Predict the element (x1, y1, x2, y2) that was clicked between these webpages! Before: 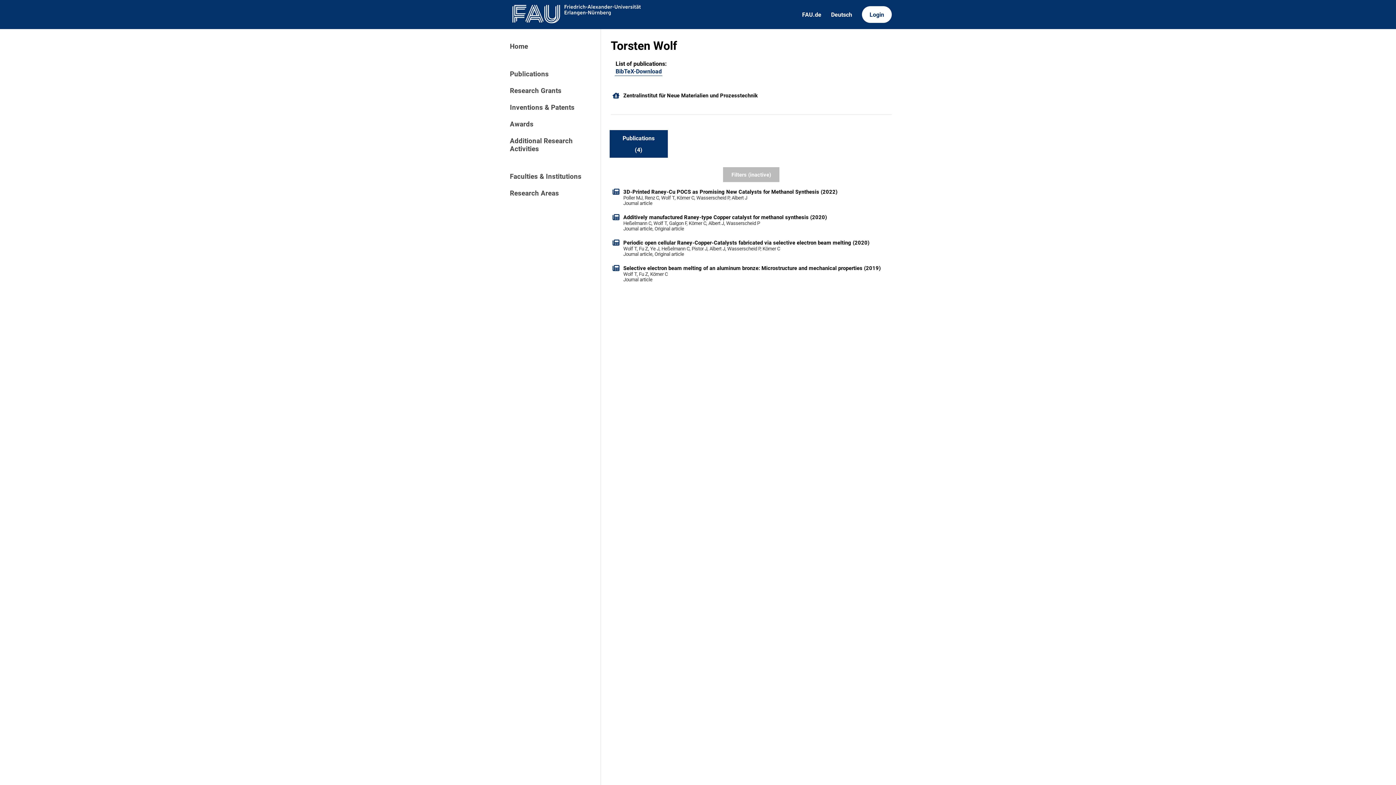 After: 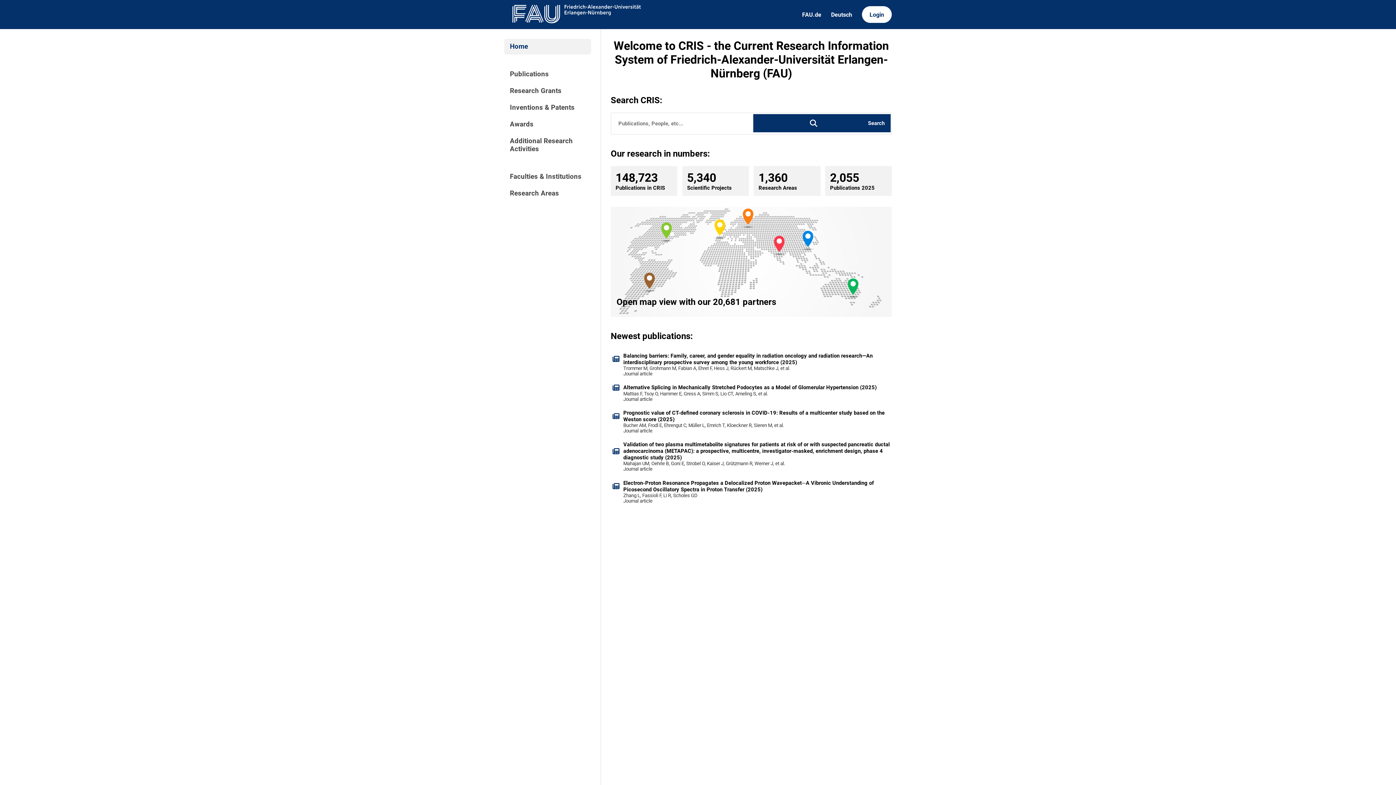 Action: label: Home bbox: (504, 38, 591, 54)